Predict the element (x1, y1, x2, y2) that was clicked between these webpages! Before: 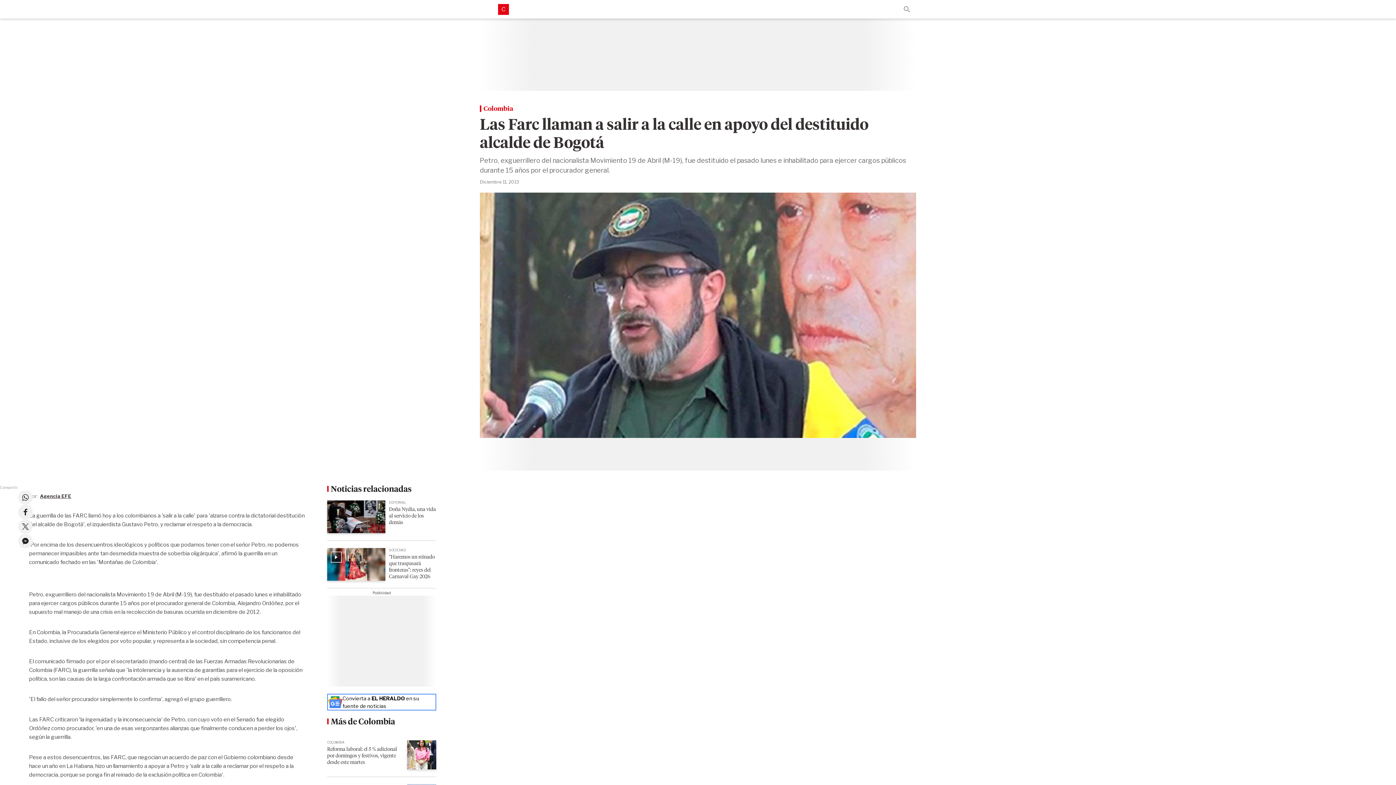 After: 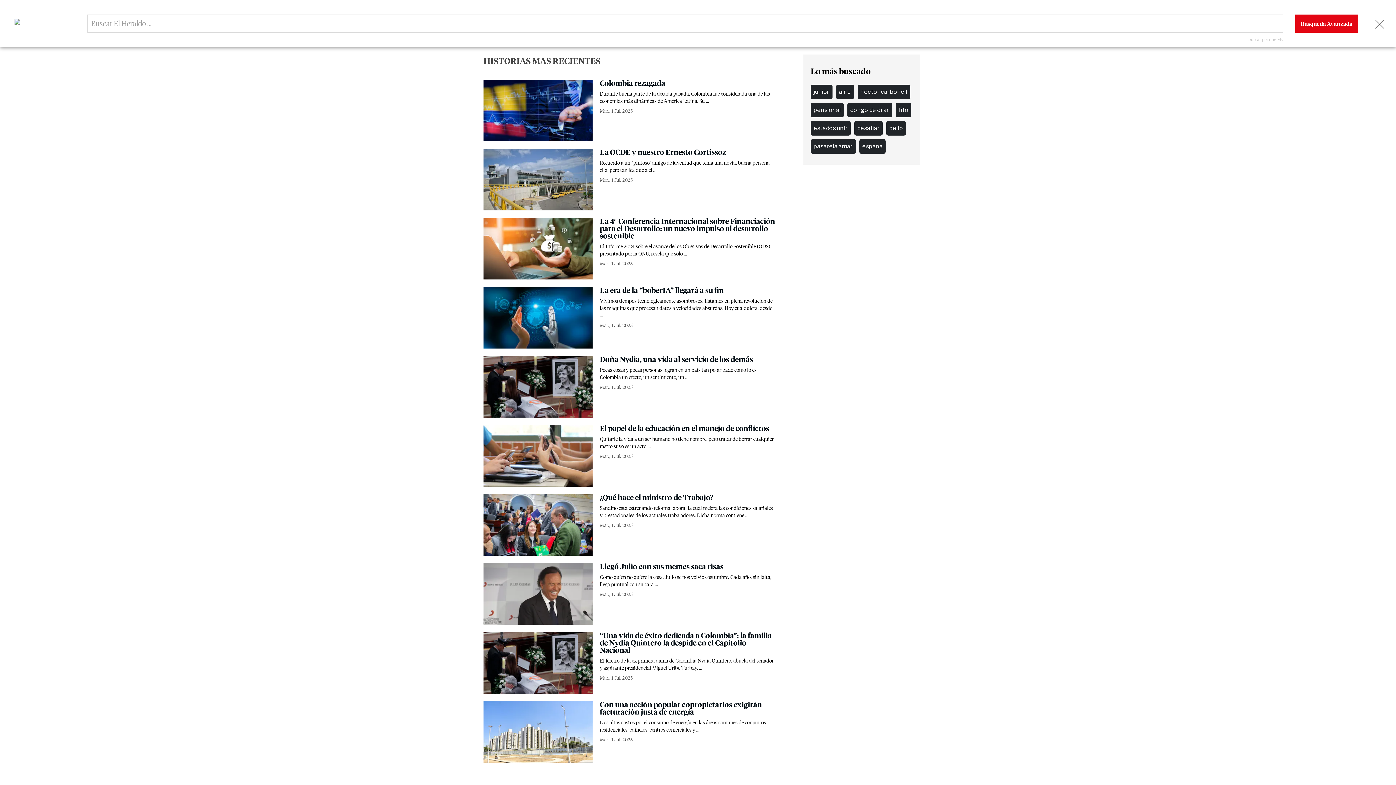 Action: bbox: (901, 3, 912, 14)